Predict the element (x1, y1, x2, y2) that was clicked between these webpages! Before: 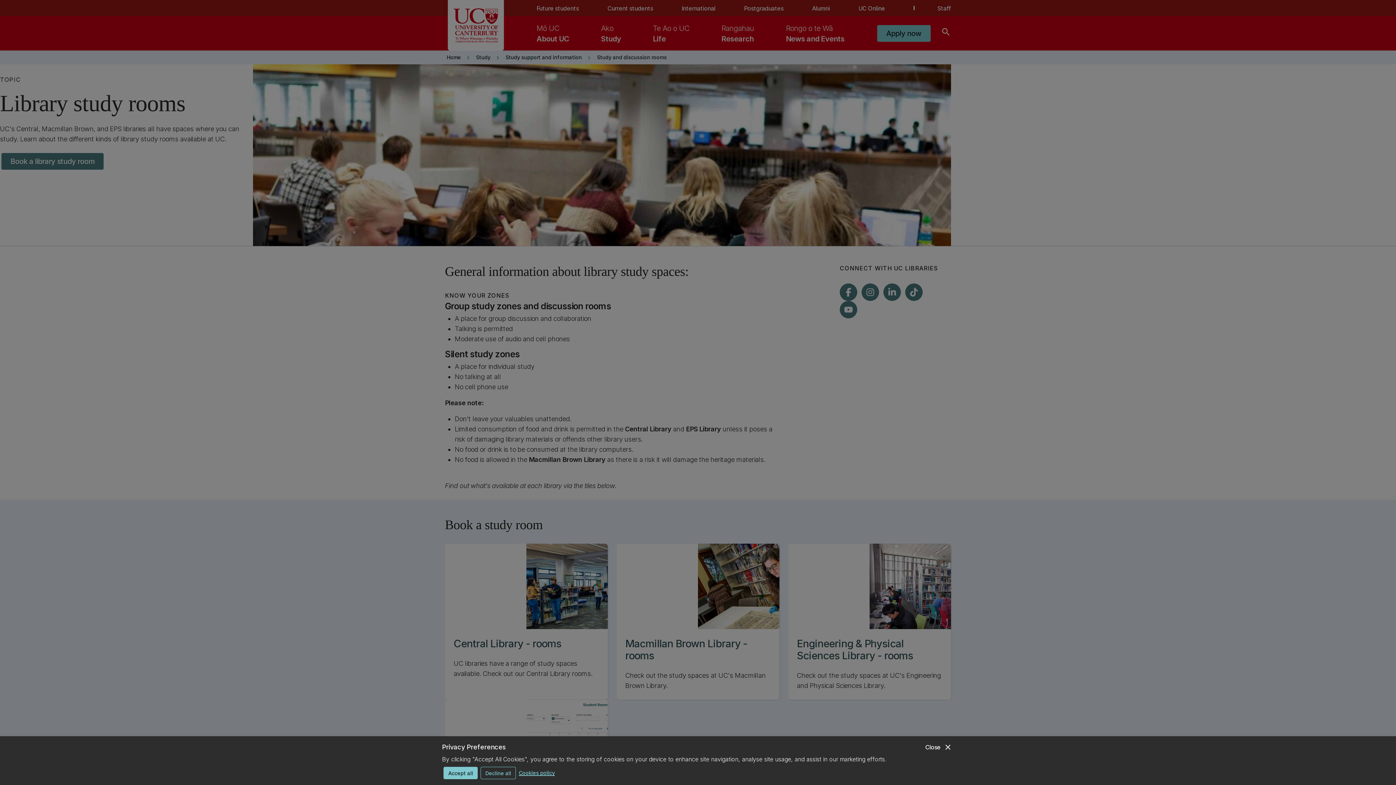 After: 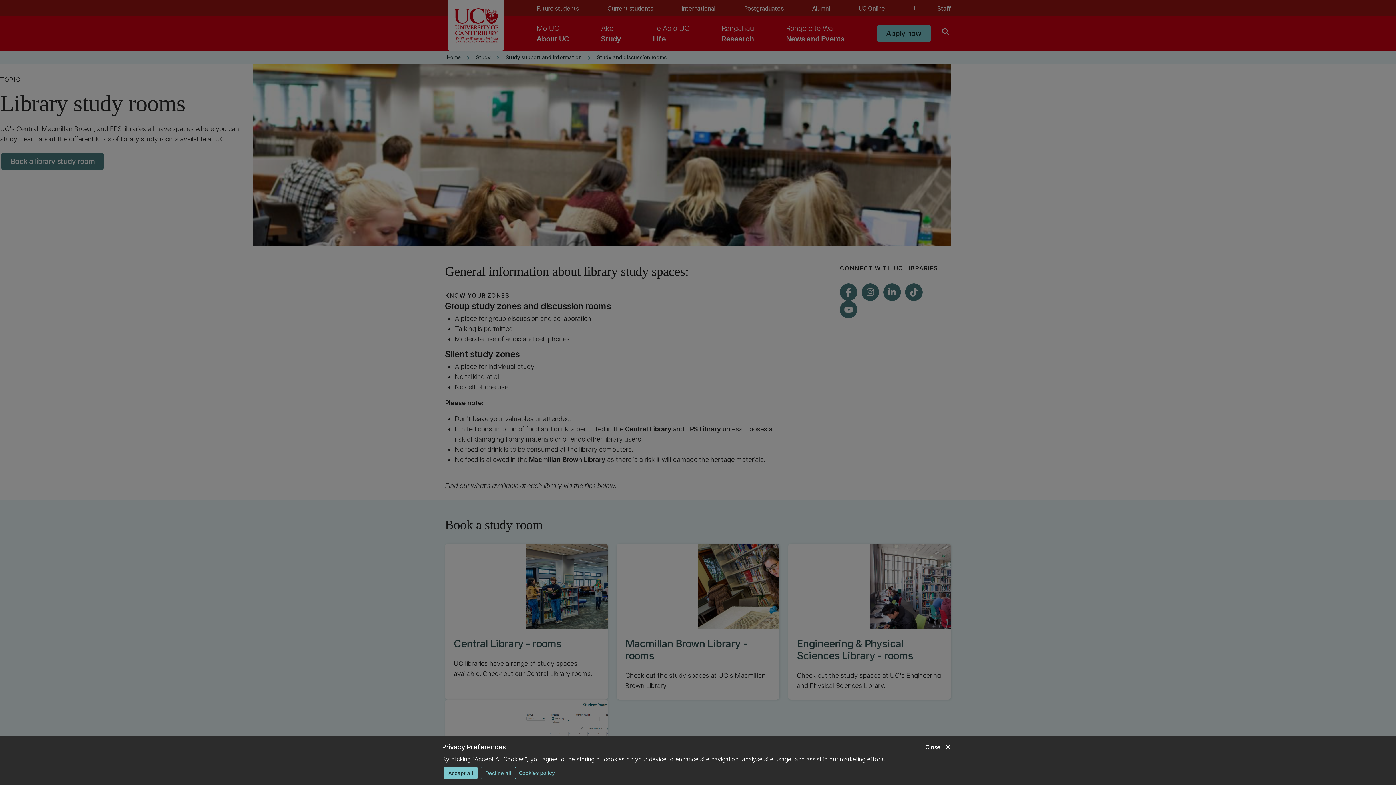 Action: label: Cookies policy bbox: (518, 767, 554, 778)